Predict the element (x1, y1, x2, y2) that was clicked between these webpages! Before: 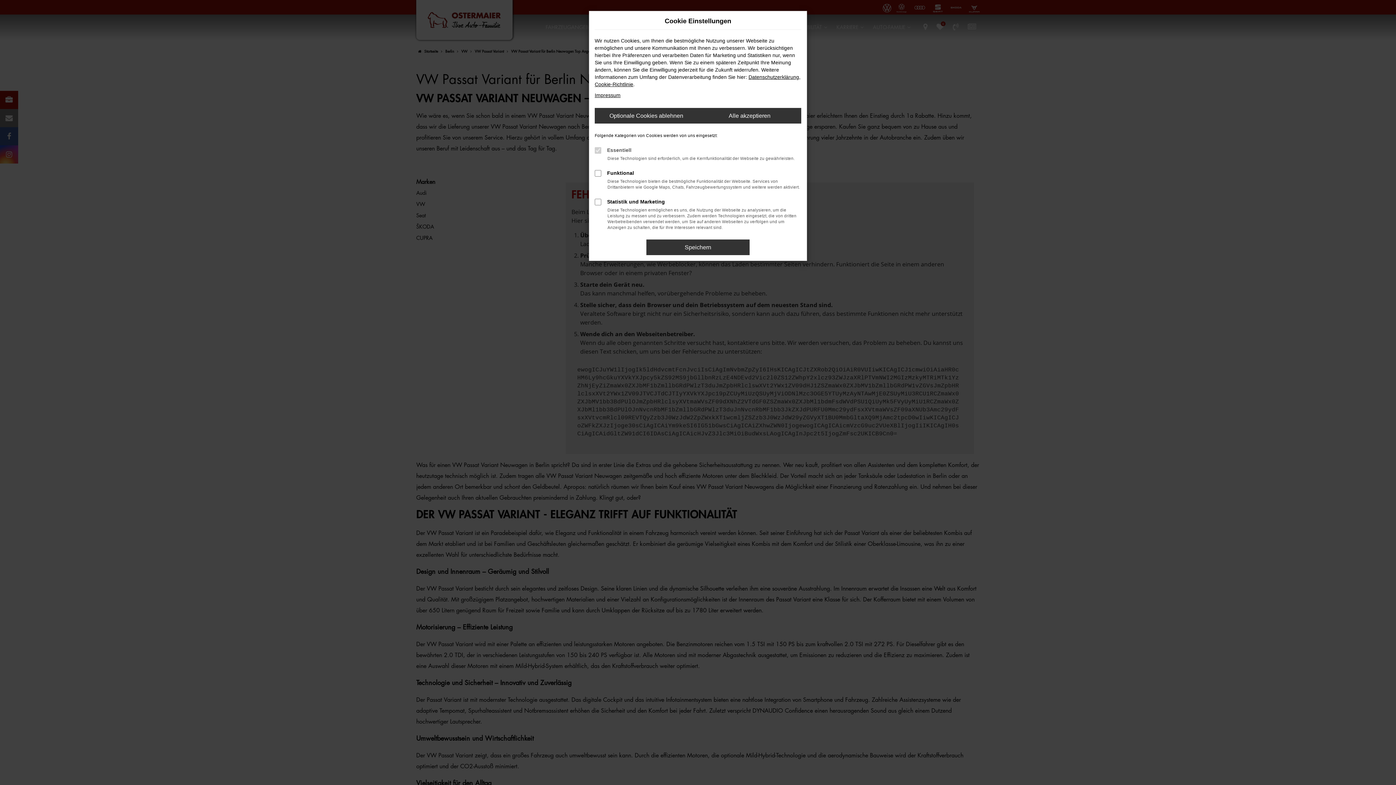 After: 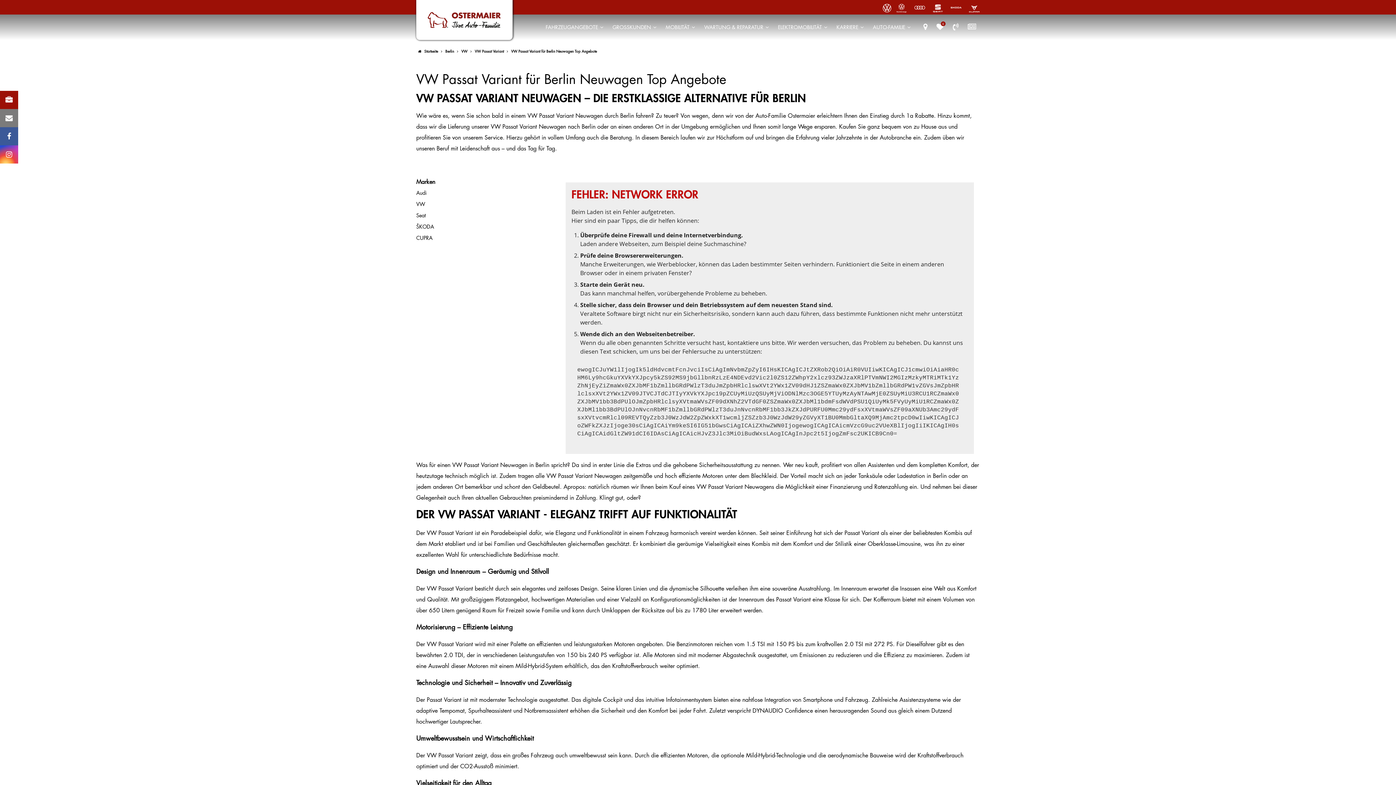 Action: bbox: (646, 239, 749, 255) label: Speichern